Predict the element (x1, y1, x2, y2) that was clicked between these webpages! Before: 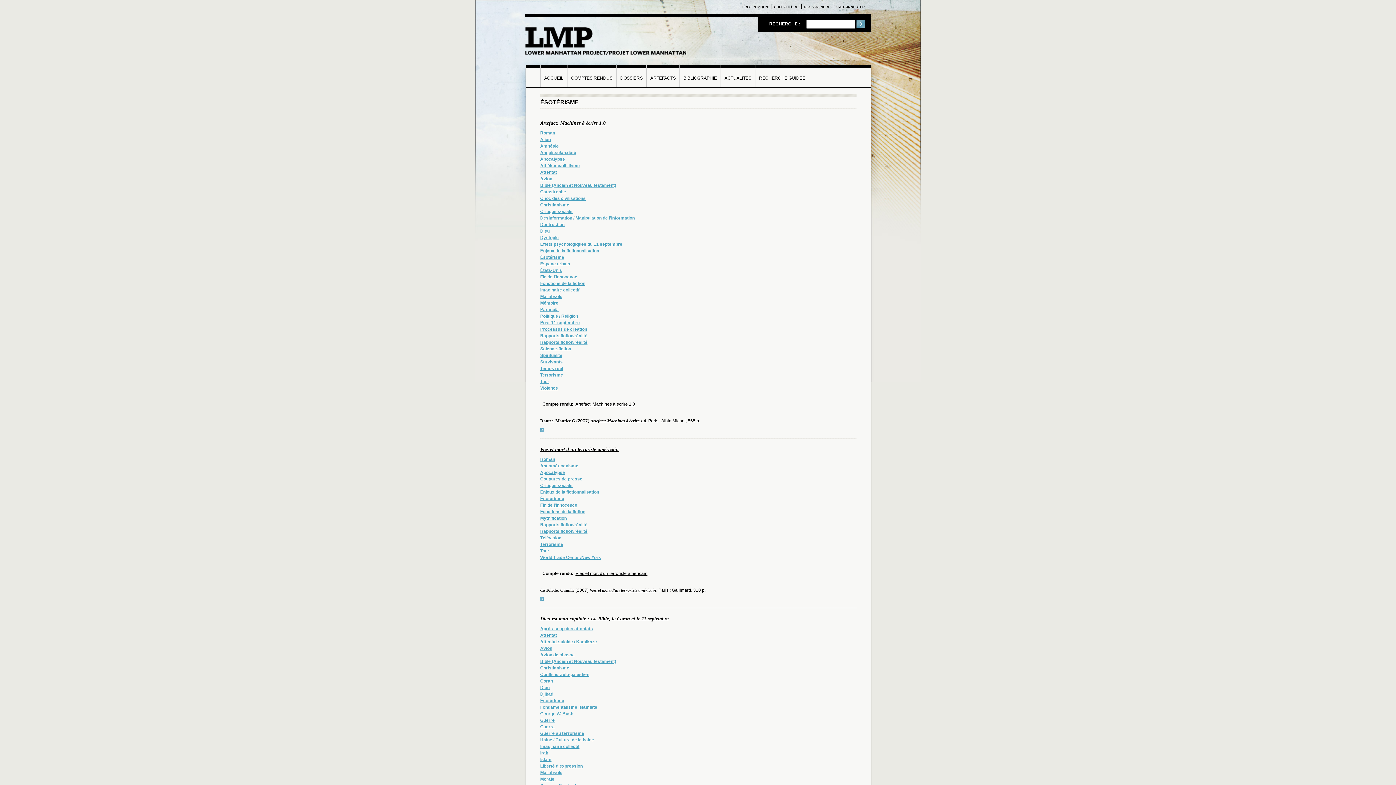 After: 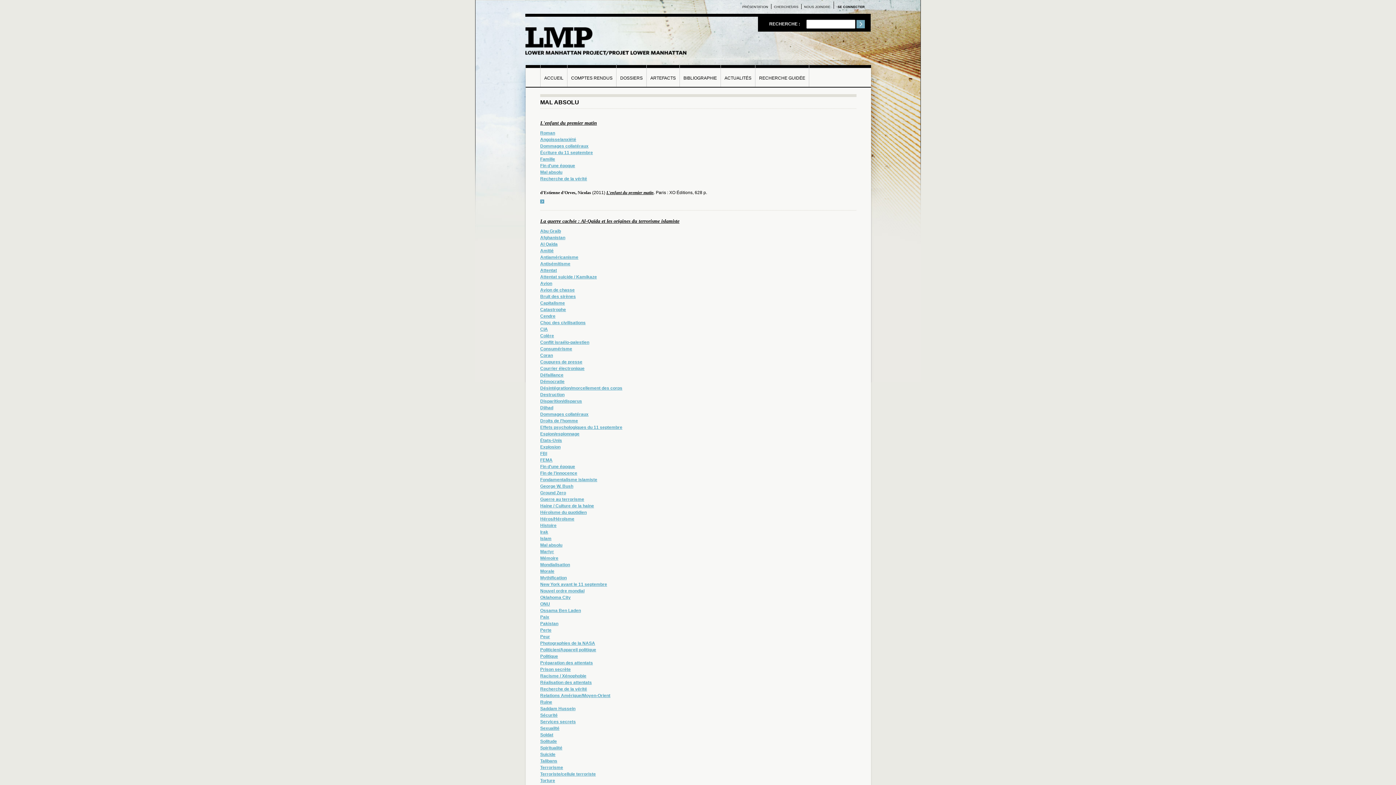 Action: label: Mal absolu bbox: (540, 294, 562, 299)